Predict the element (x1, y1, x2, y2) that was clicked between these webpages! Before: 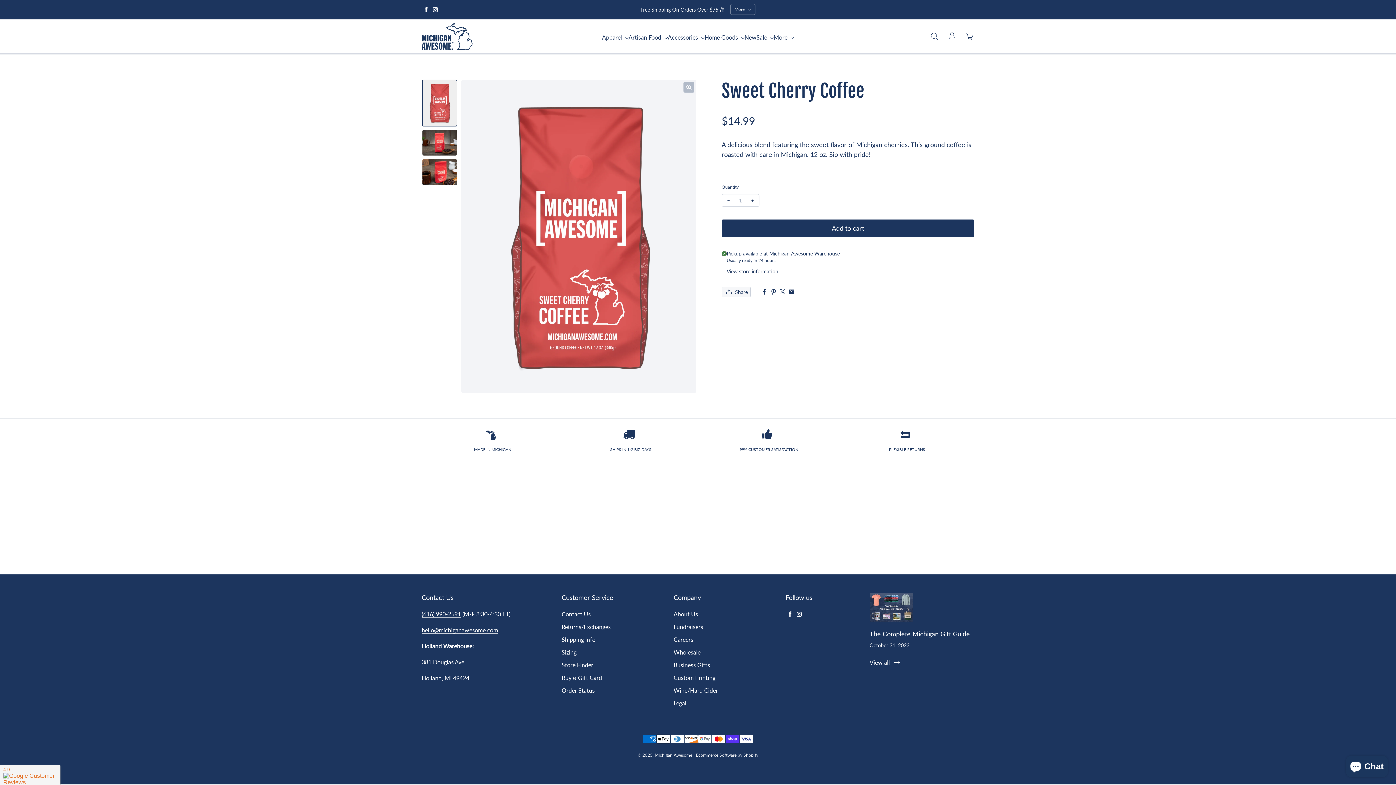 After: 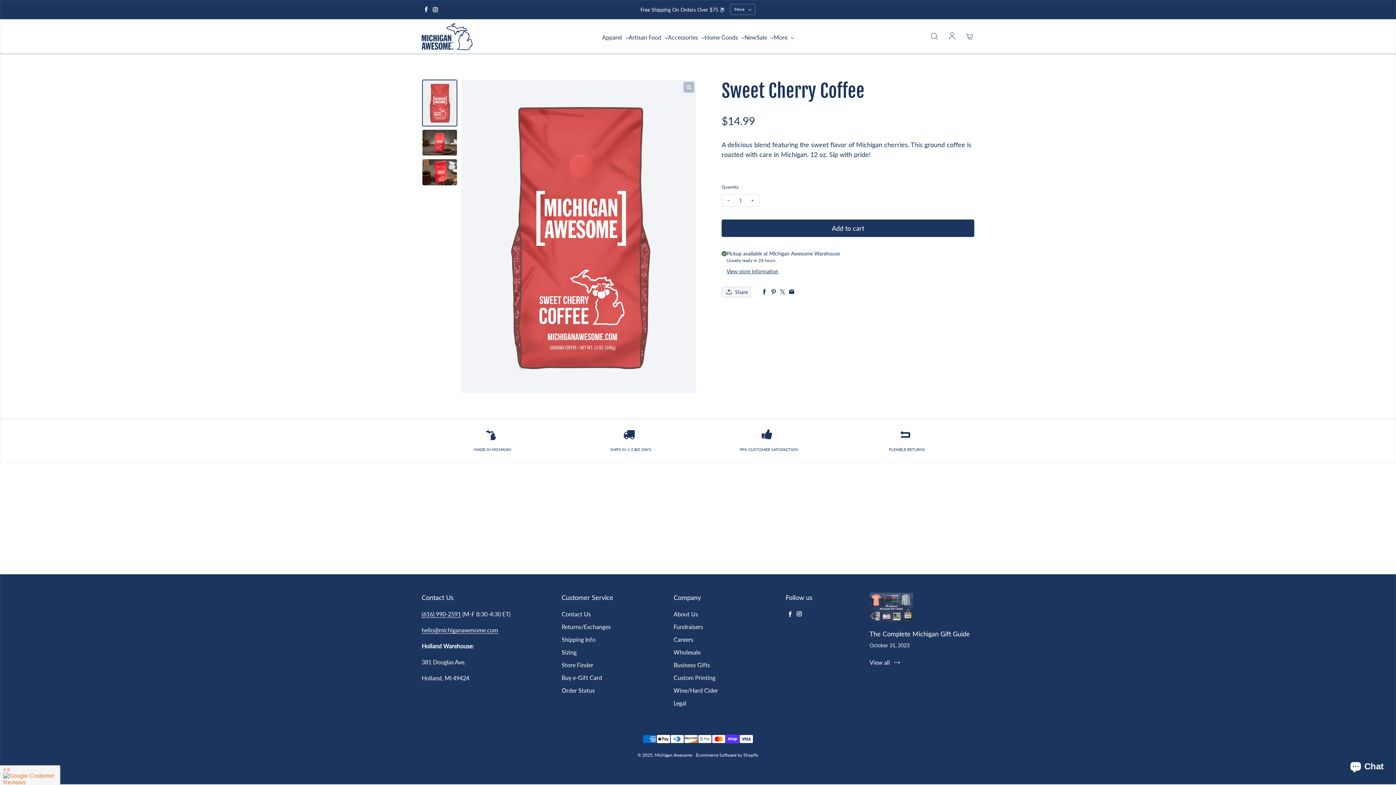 Action: bbox: (794, 610, 804, 619) label: Instagram